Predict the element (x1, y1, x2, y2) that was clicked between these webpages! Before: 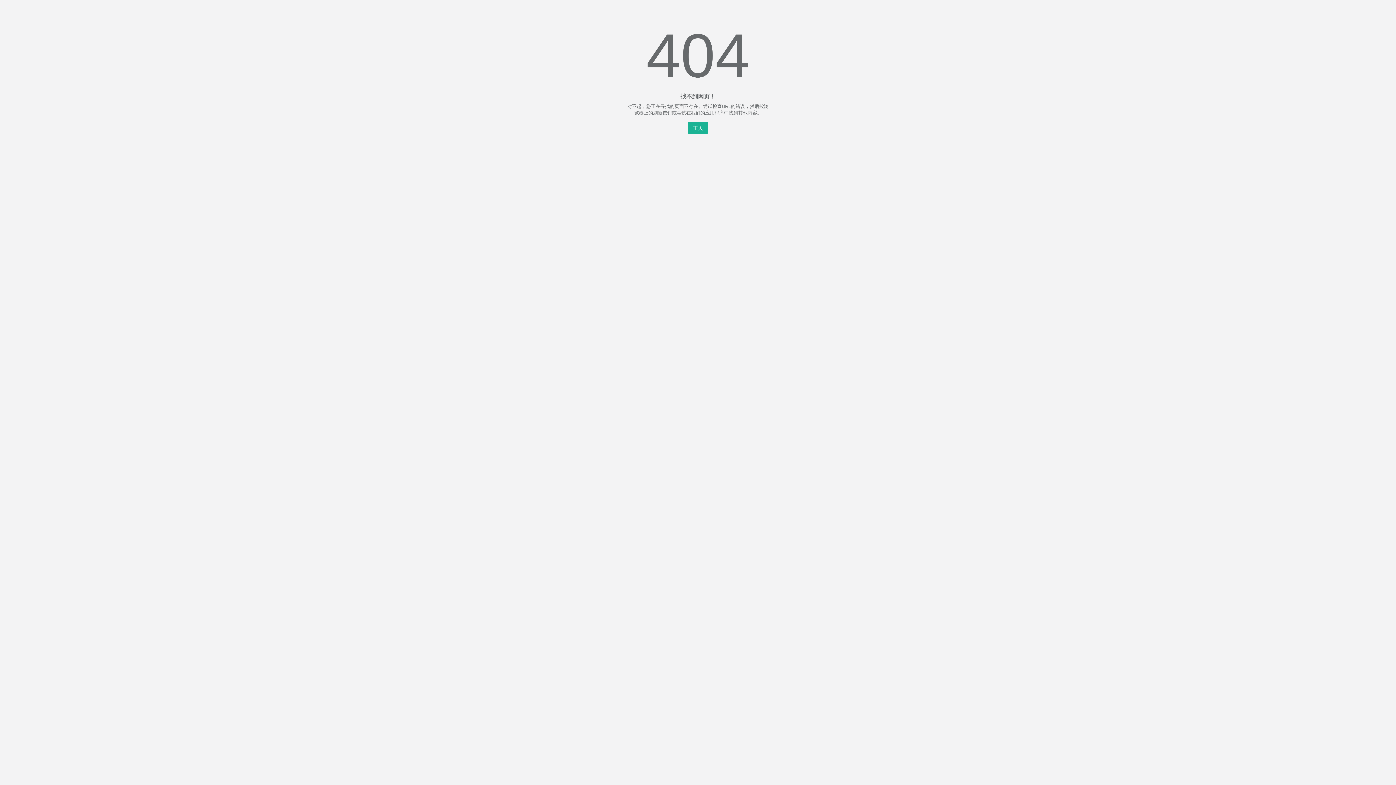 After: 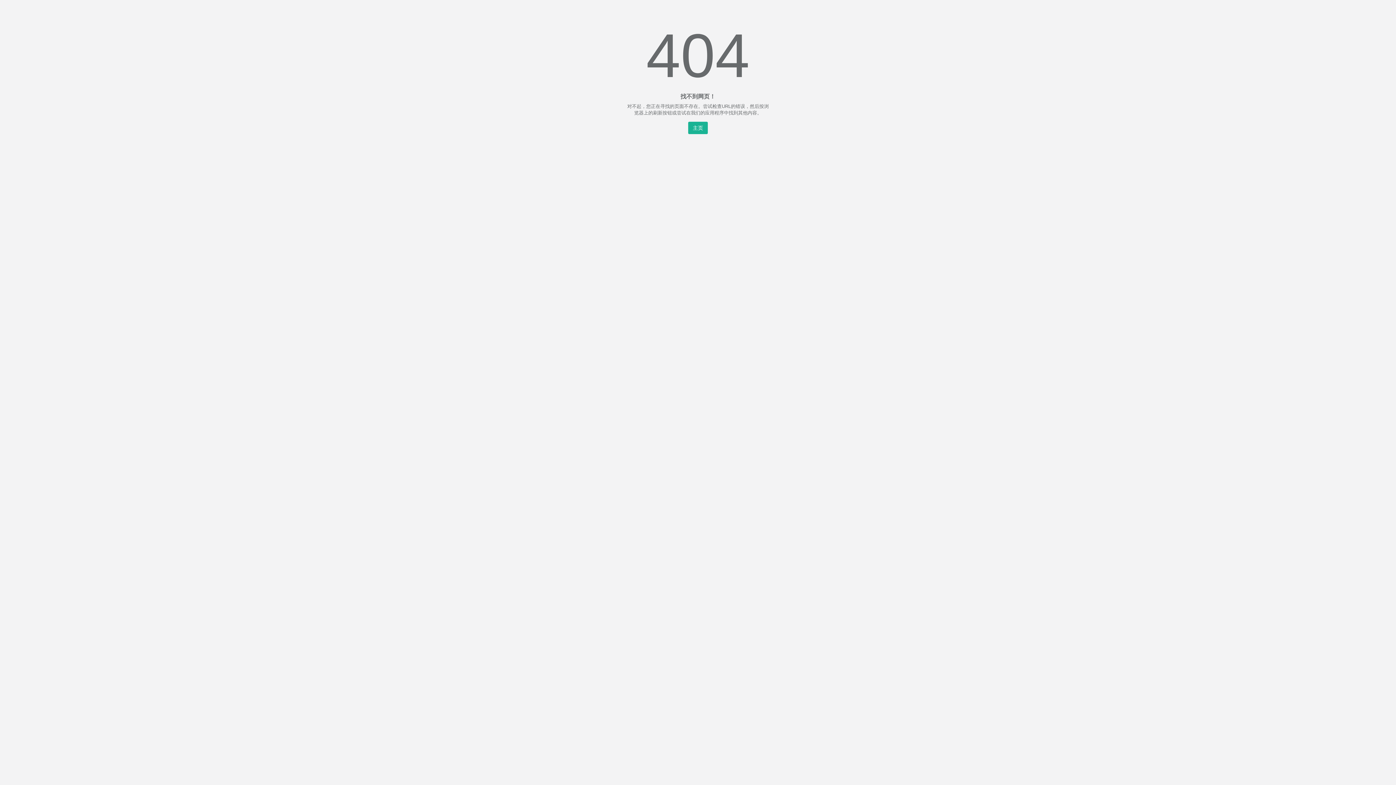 Action: bbox: (688, 121, 708, 134) label: 主页